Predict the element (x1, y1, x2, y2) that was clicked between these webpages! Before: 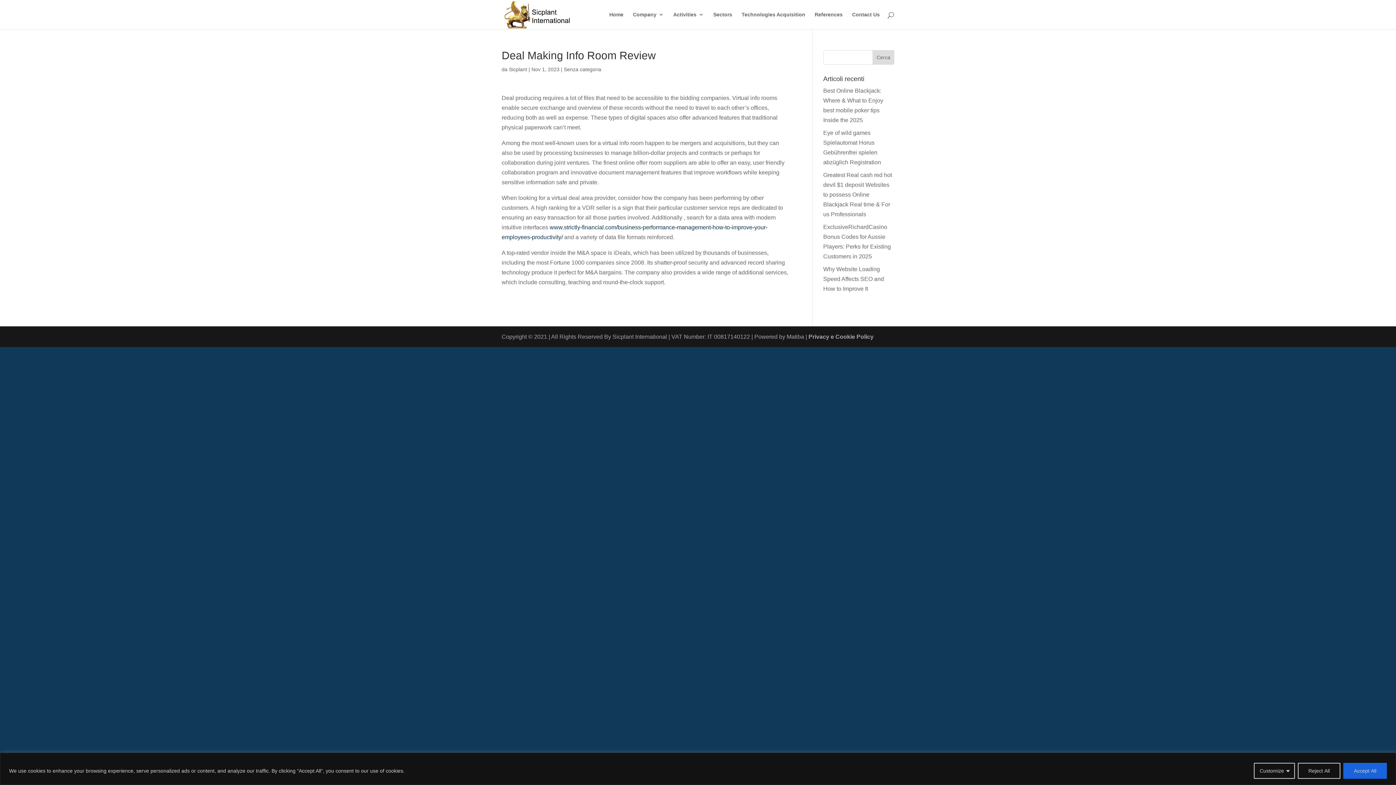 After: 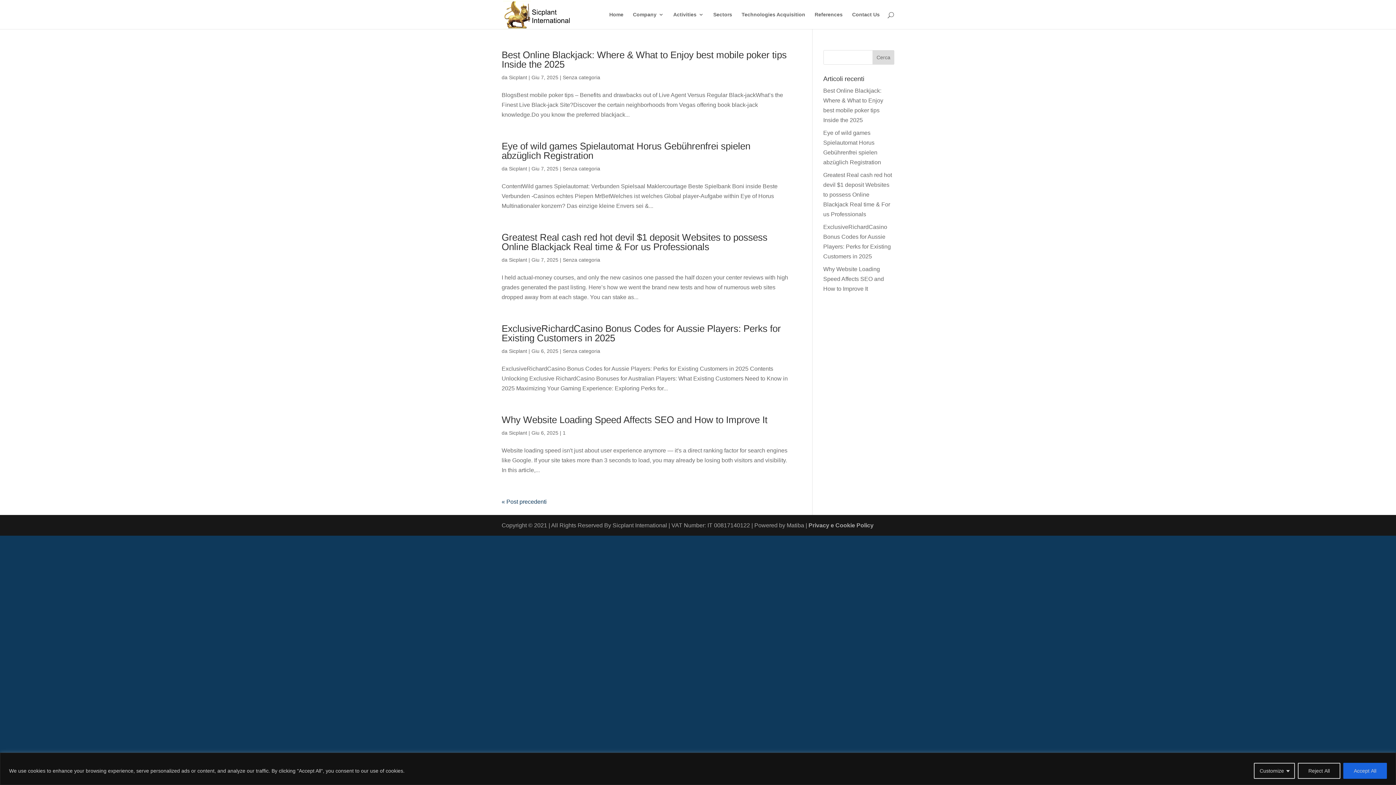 Action: bbox: (509, 66, 527, 72) label: Sicplant